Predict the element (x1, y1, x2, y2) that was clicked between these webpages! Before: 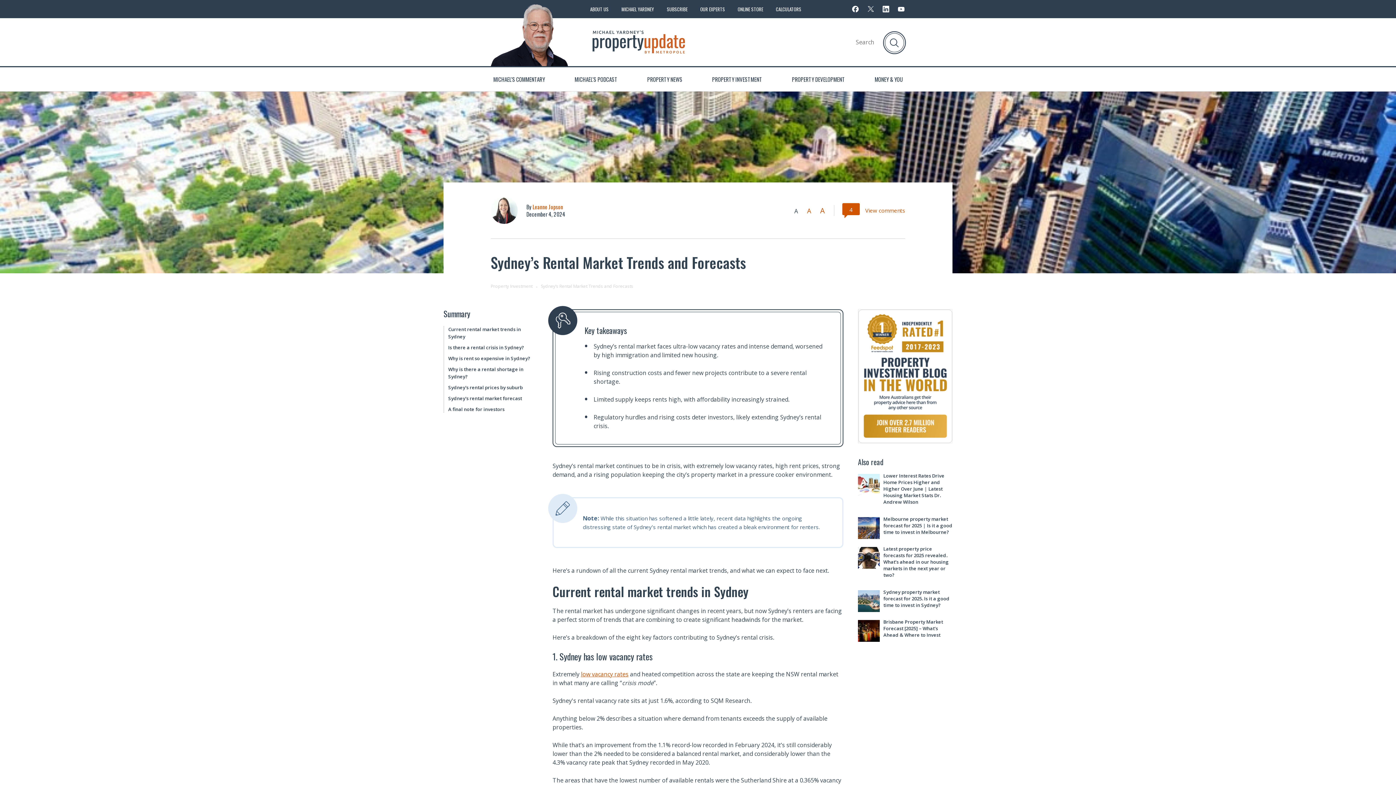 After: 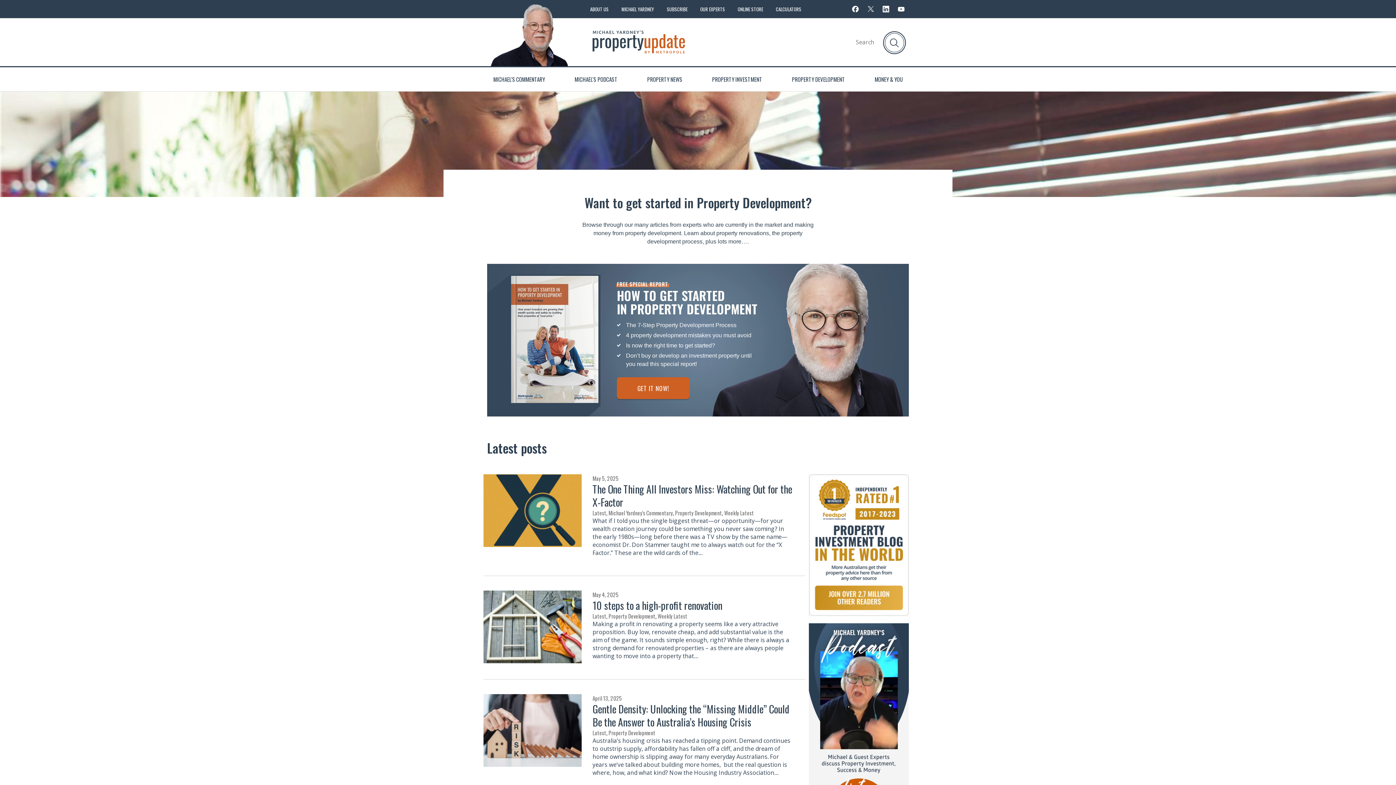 Action: label: PROPERTY DEVELOPMENT bbox: (782, 67, 855, 91)